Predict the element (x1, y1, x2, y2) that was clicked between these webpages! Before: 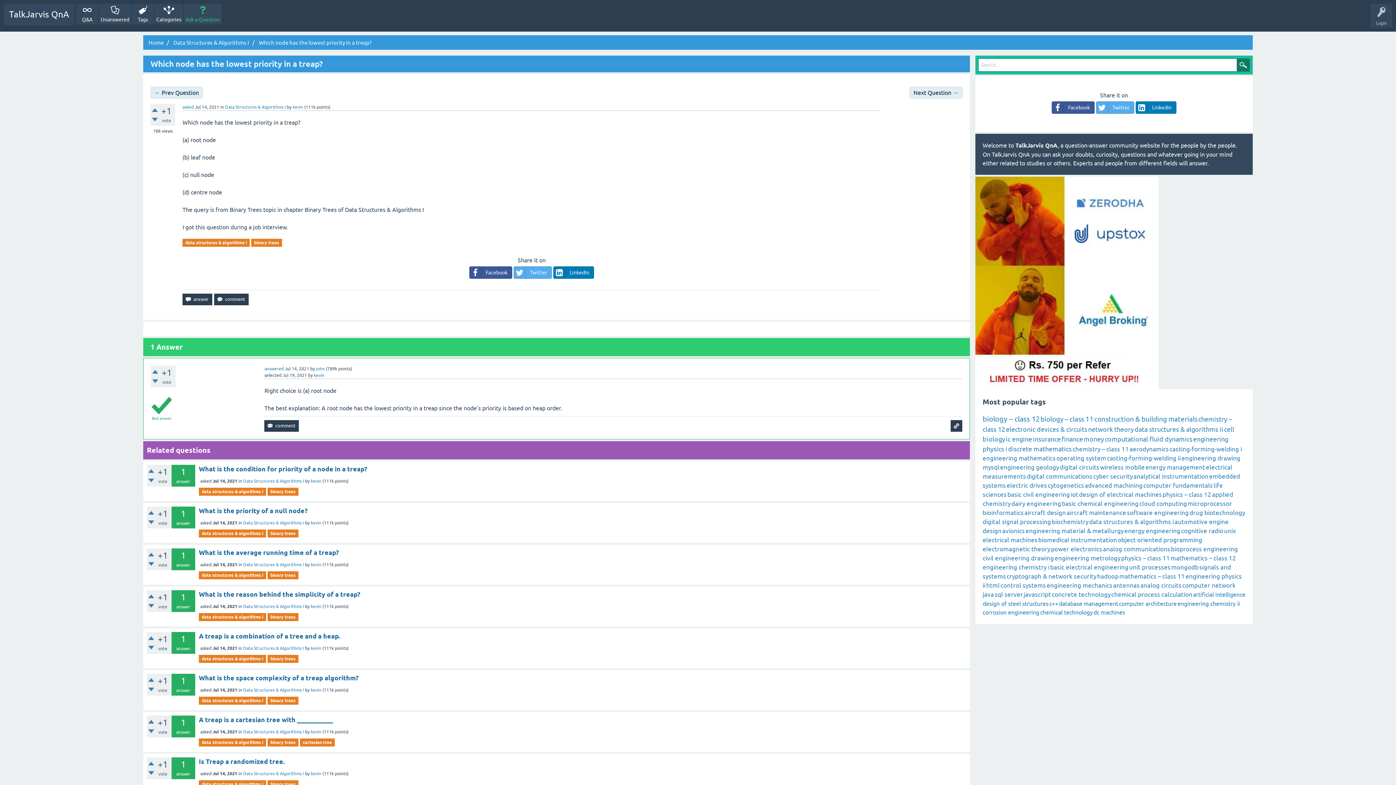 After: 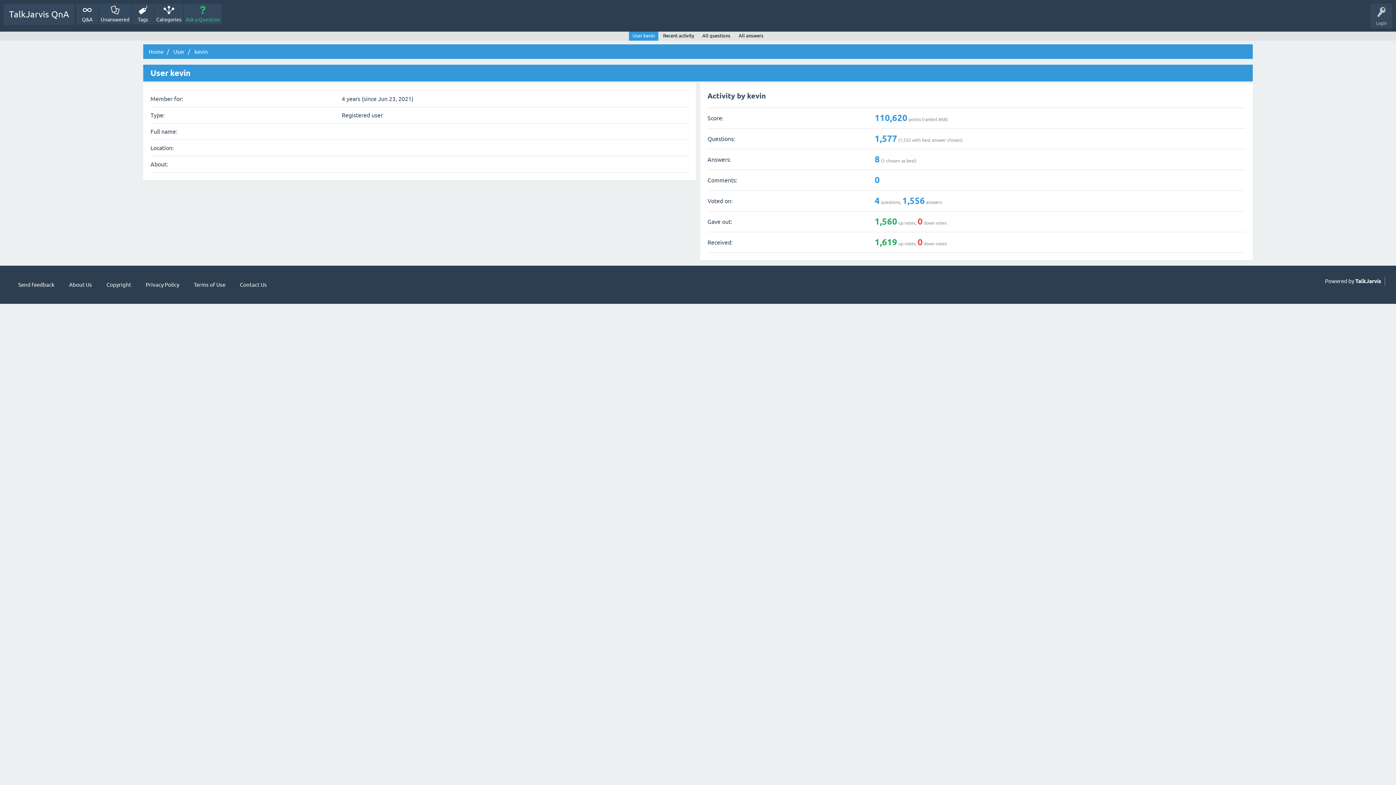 Action: label: kevin bbox: (310, 562, 321, 567)